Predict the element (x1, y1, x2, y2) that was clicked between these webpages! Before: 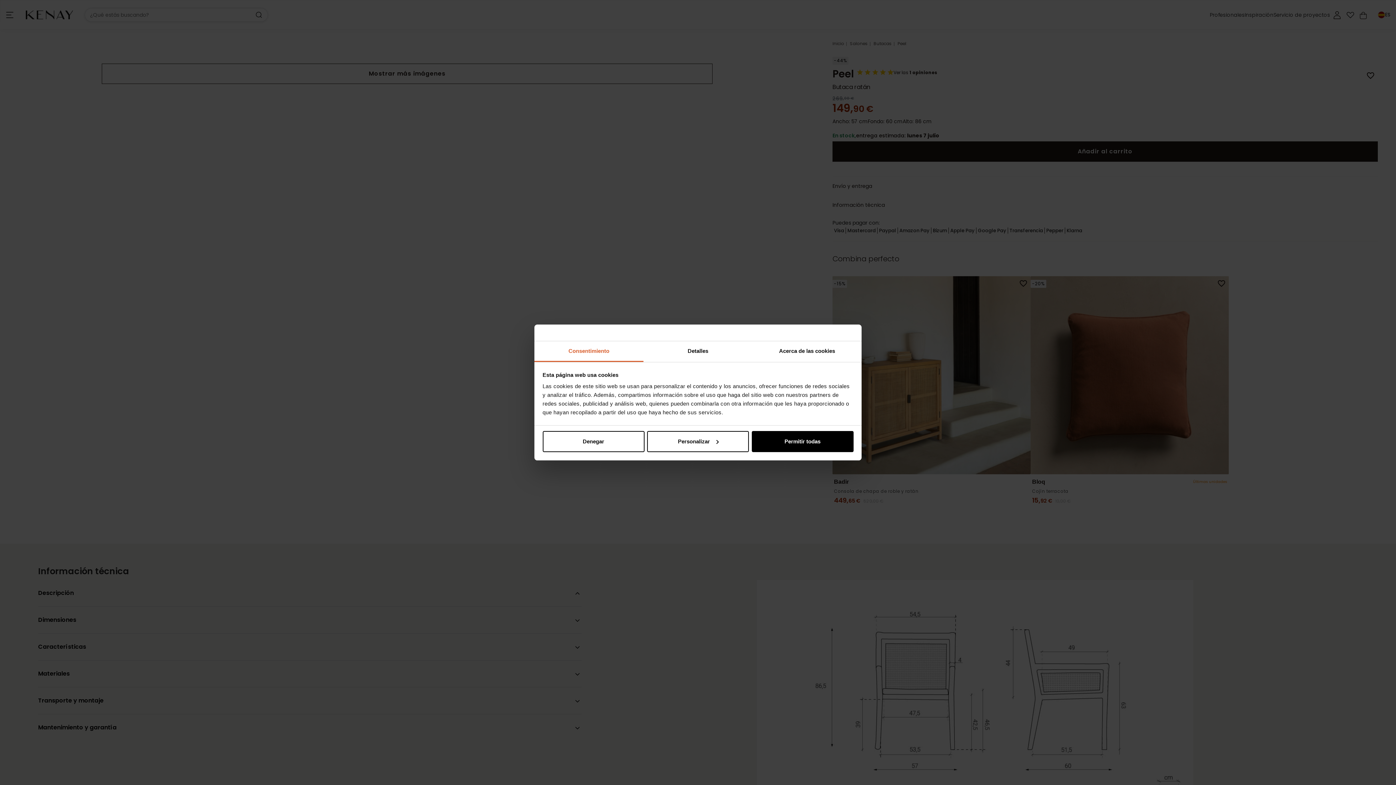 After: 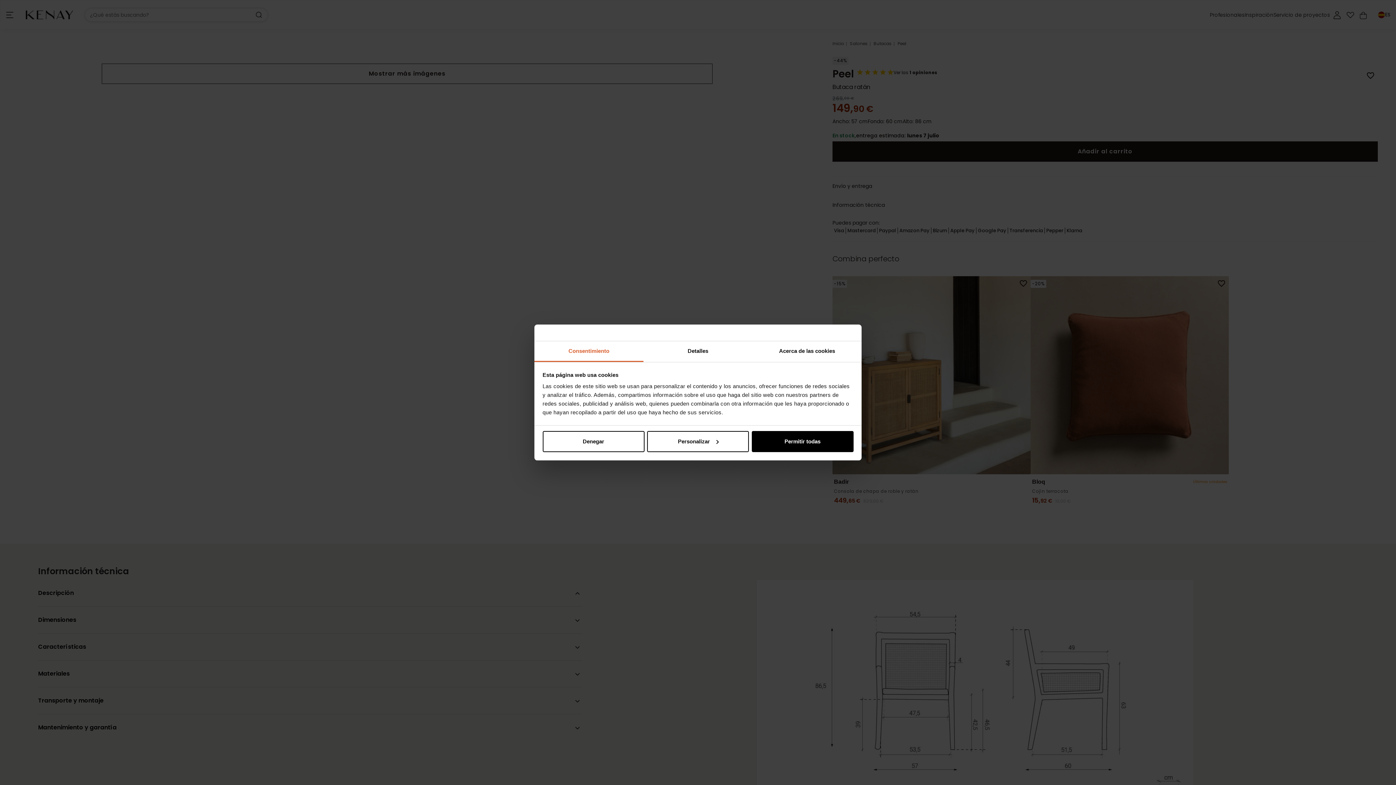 Action: bbox: (534, 341, 643, 362) label: Consentimiento